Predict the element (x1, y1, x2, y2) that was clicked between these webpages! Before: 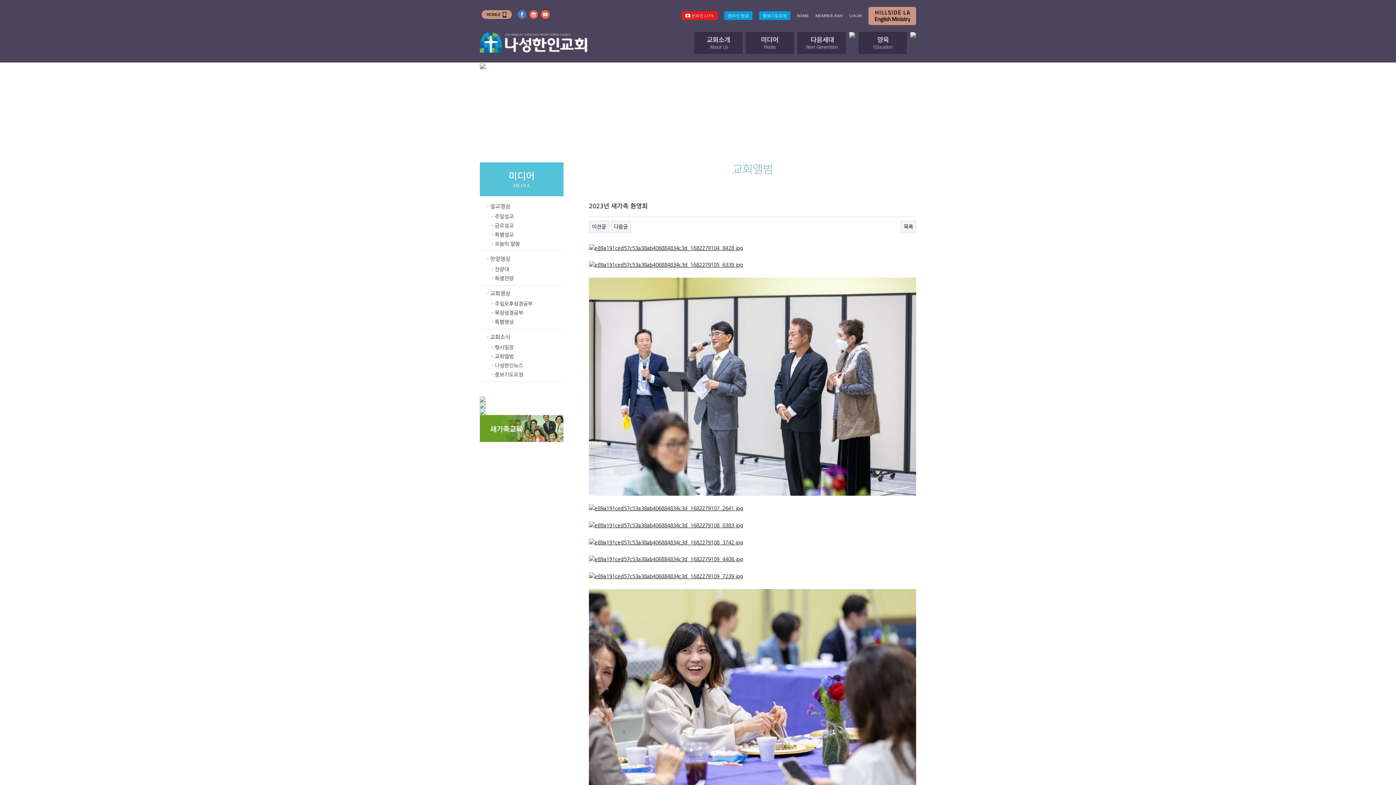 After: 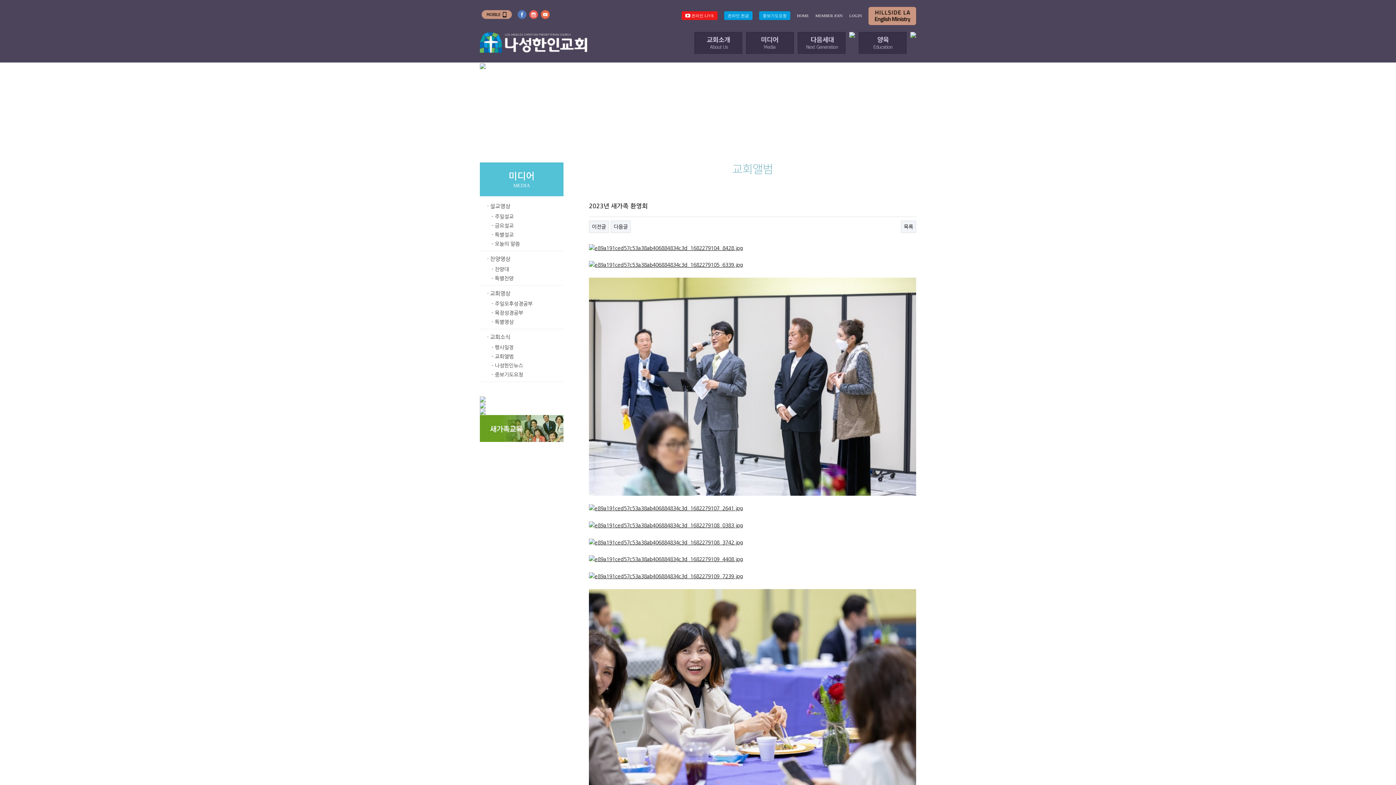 Action: bbox: (589, 384, 916, 389)